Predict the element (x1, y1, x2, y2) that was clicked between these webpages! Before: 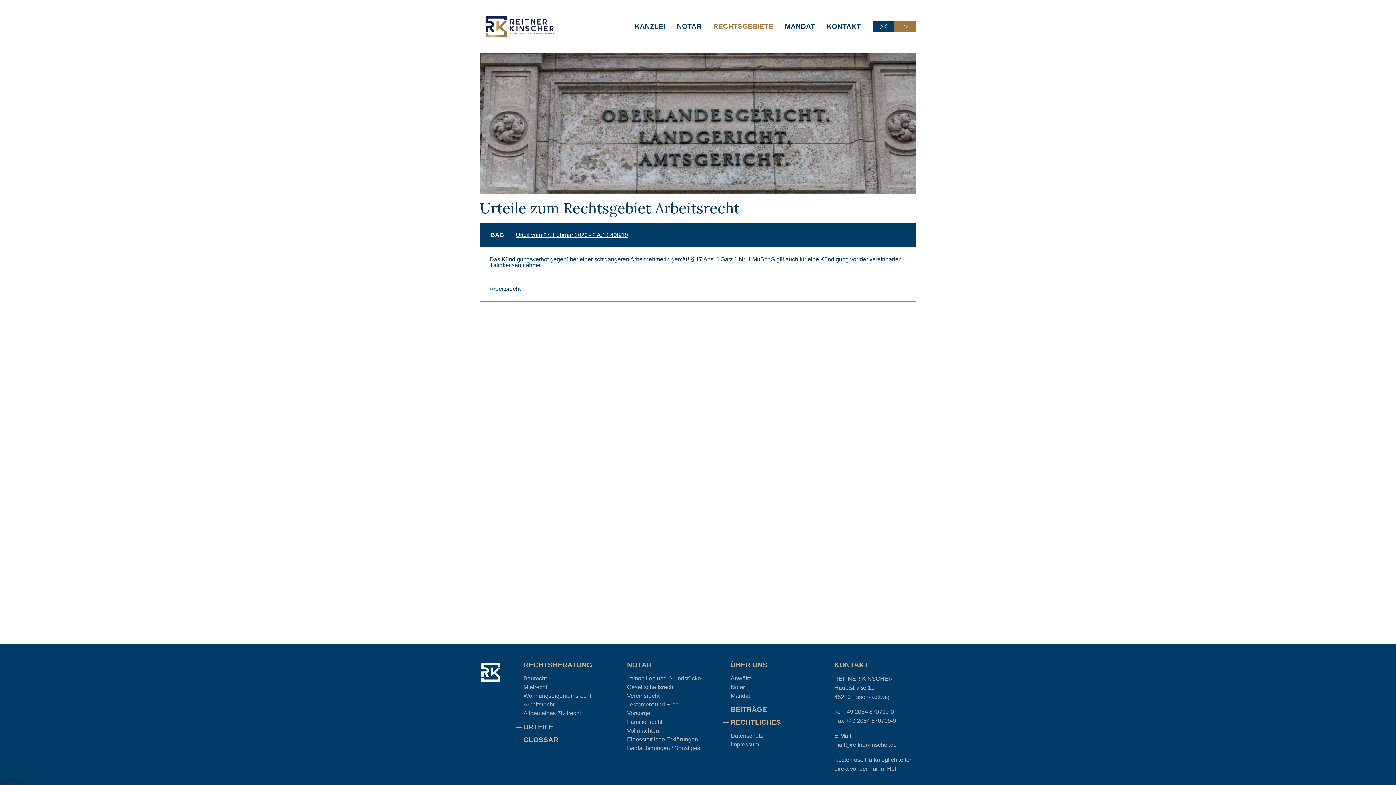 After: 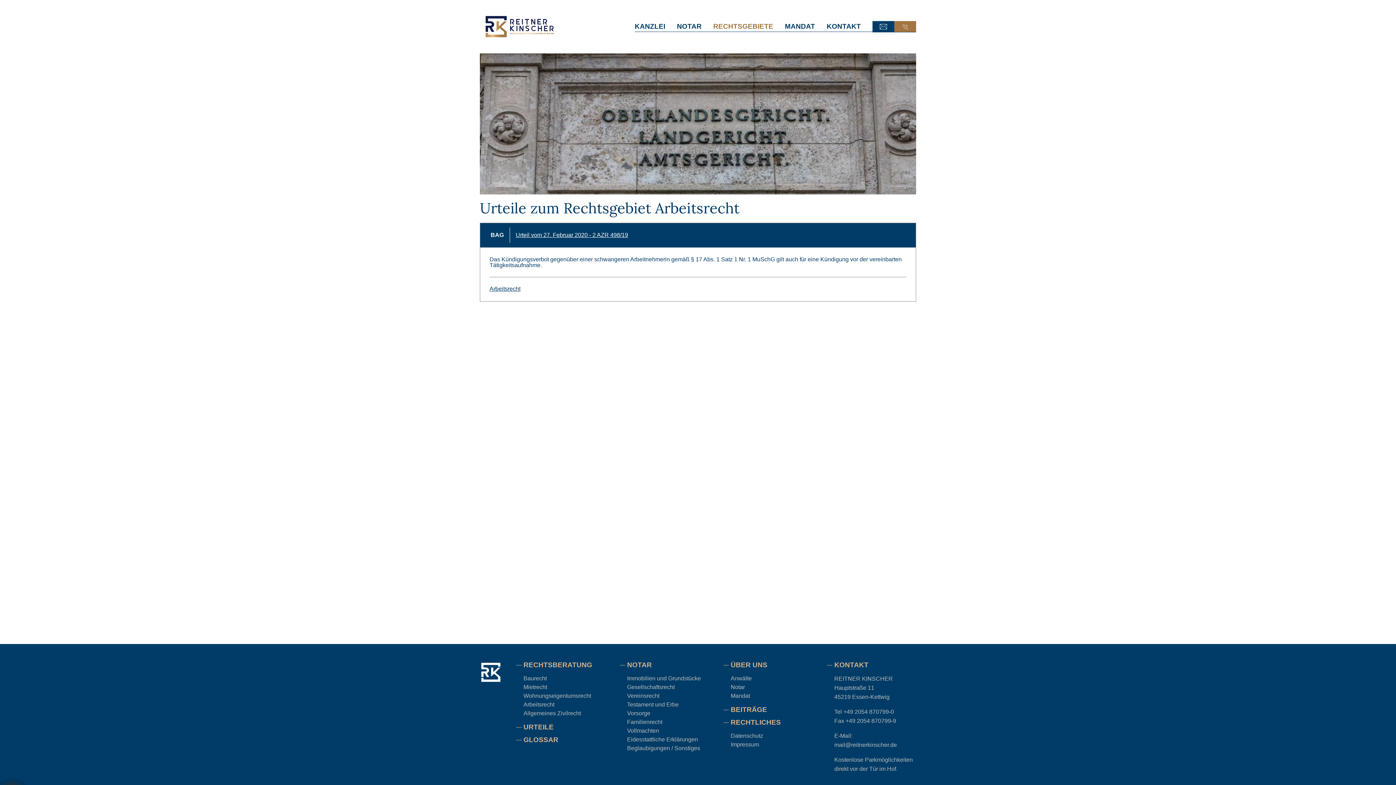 Action: label: +49 2054 870799-0 bbox: (843, 709, 894, 715)